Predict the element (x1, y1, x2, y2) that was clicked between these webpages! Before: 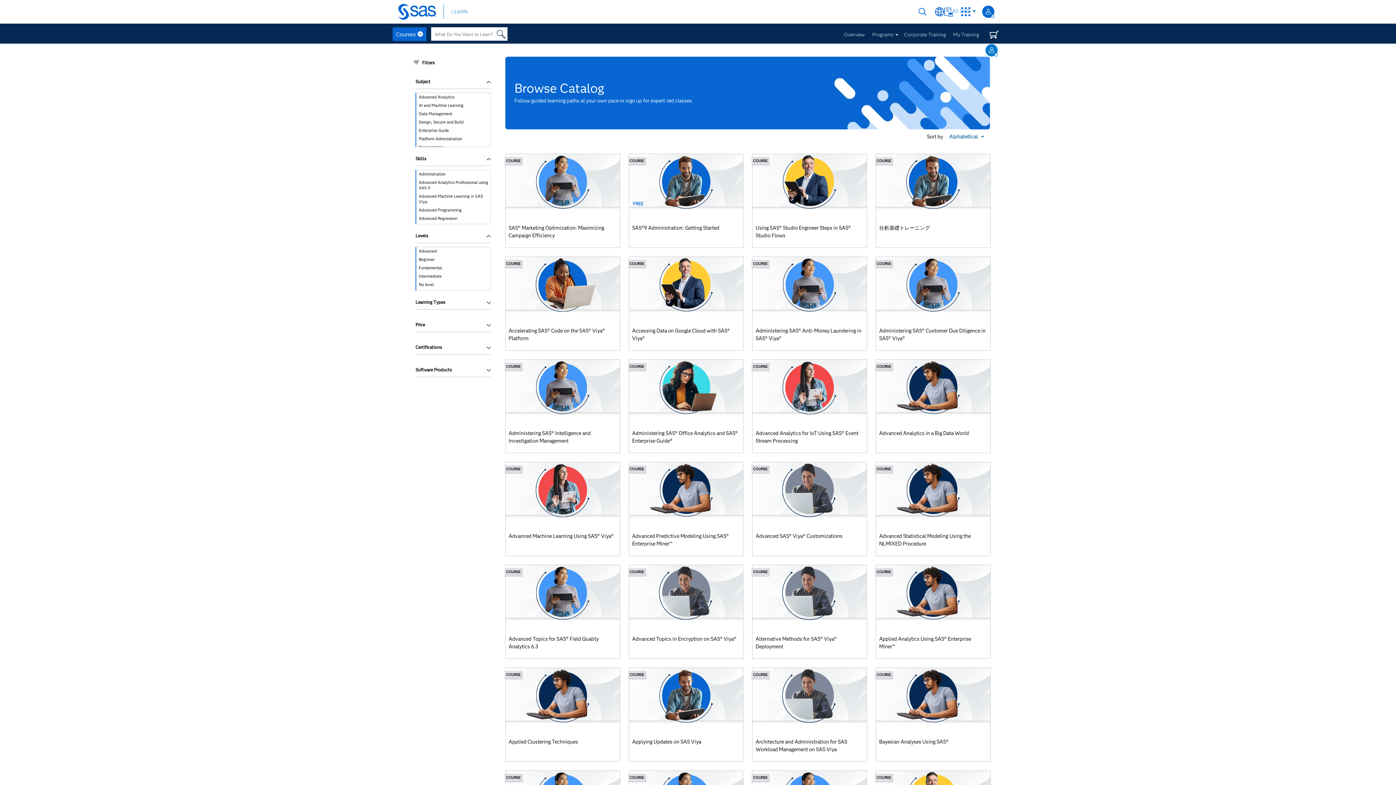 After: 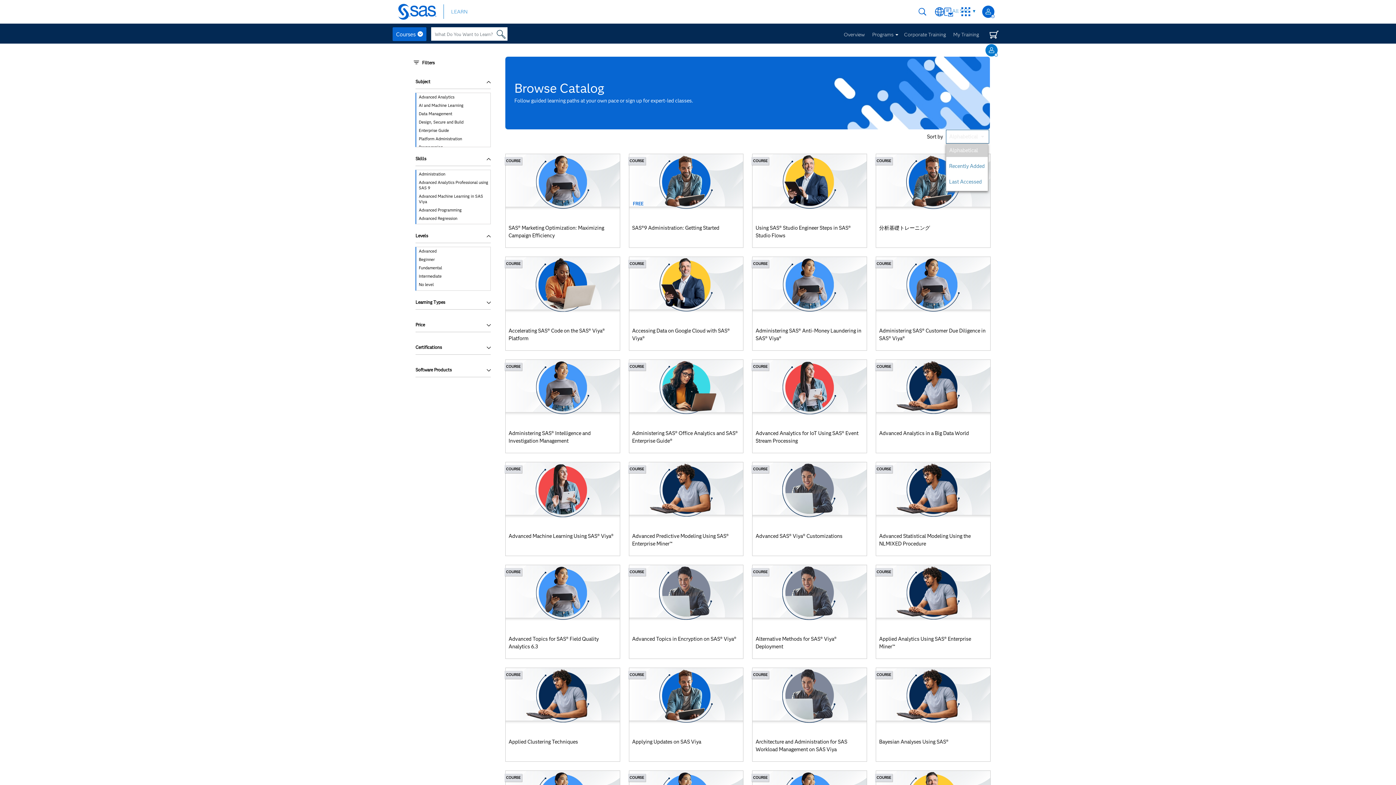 Action: bbox: (946, 129, 989, 143) label: Alphabetical
Expand